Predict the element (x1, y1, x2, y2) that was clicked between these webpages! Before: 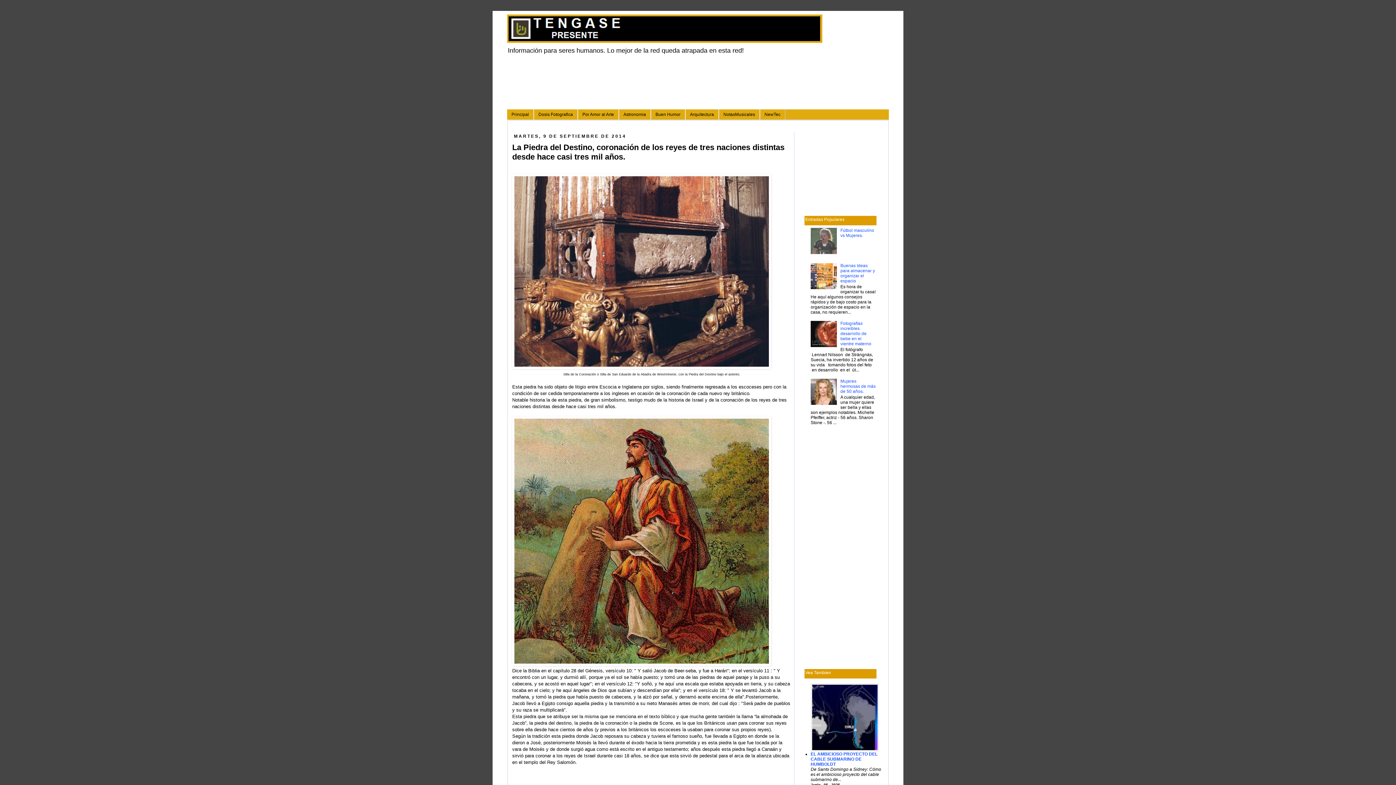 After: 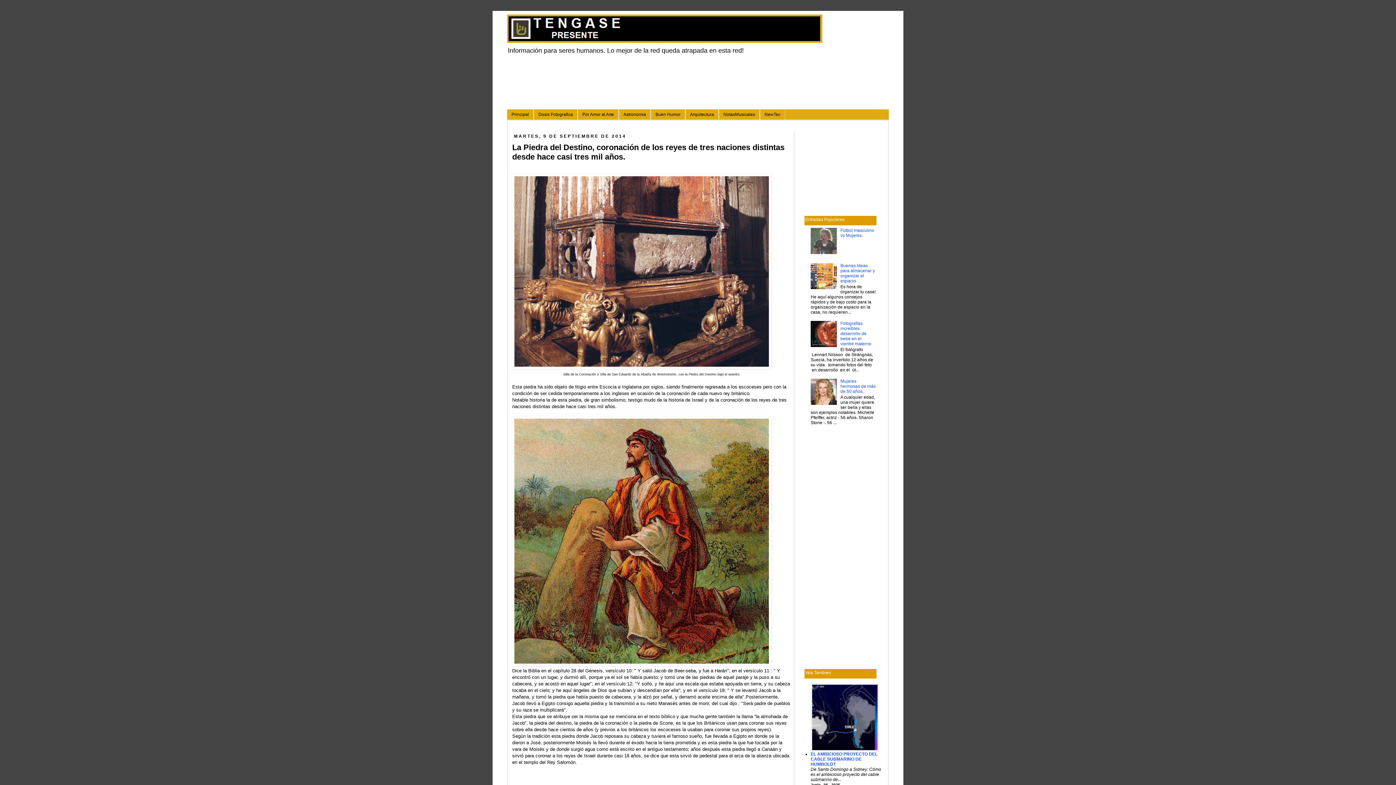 Action: bbox: (810, 401, 838, 406)